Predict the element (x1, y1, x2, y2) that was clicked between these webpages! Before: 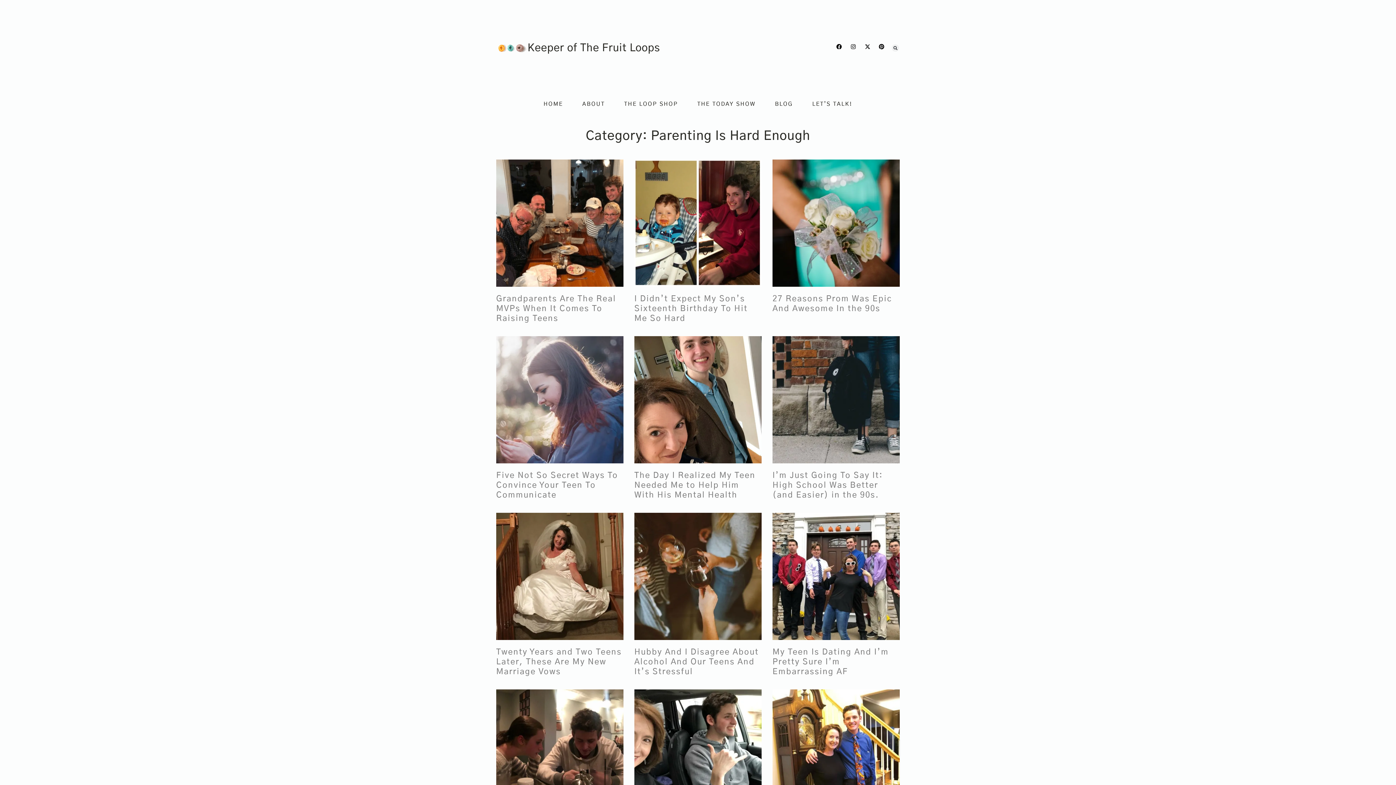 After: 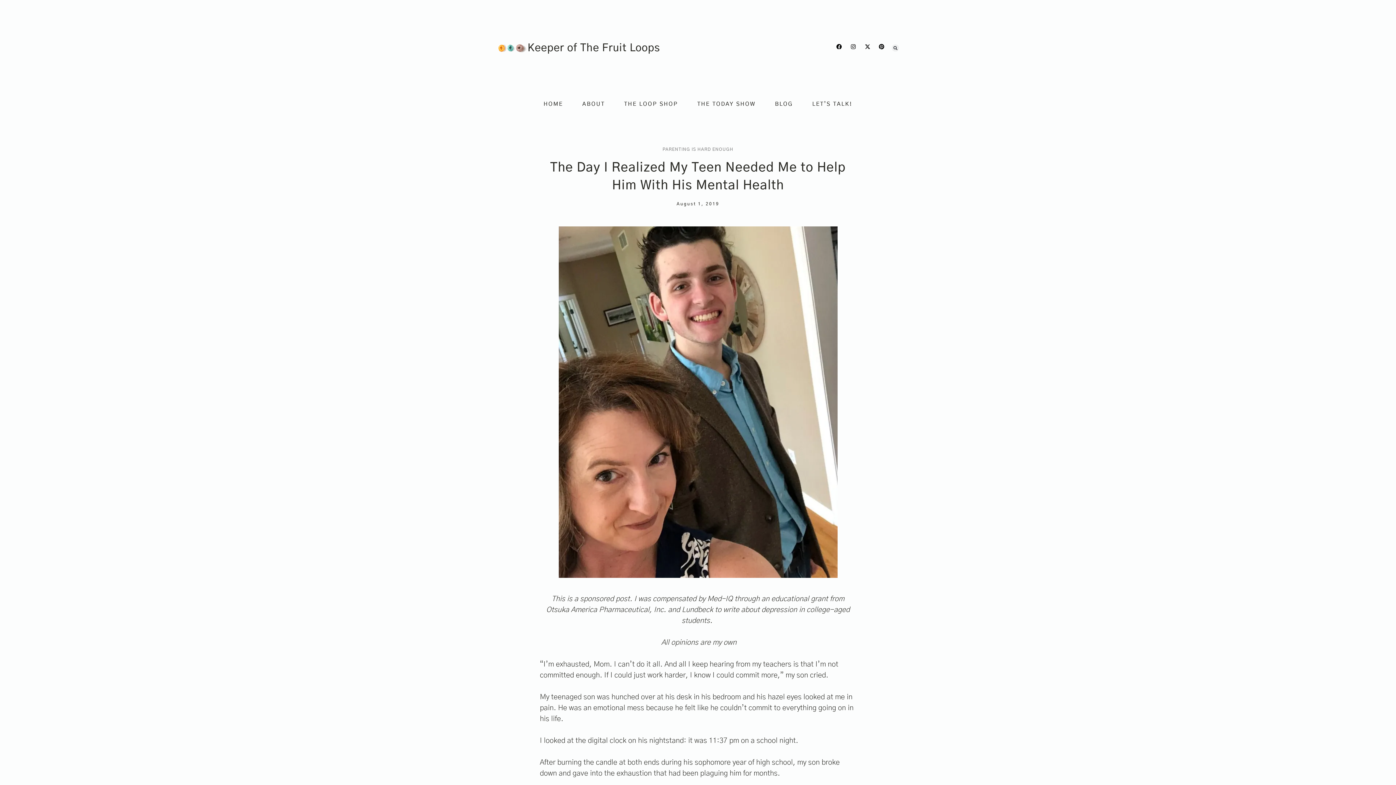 Action: bbox: (634, 336, 761, 463)